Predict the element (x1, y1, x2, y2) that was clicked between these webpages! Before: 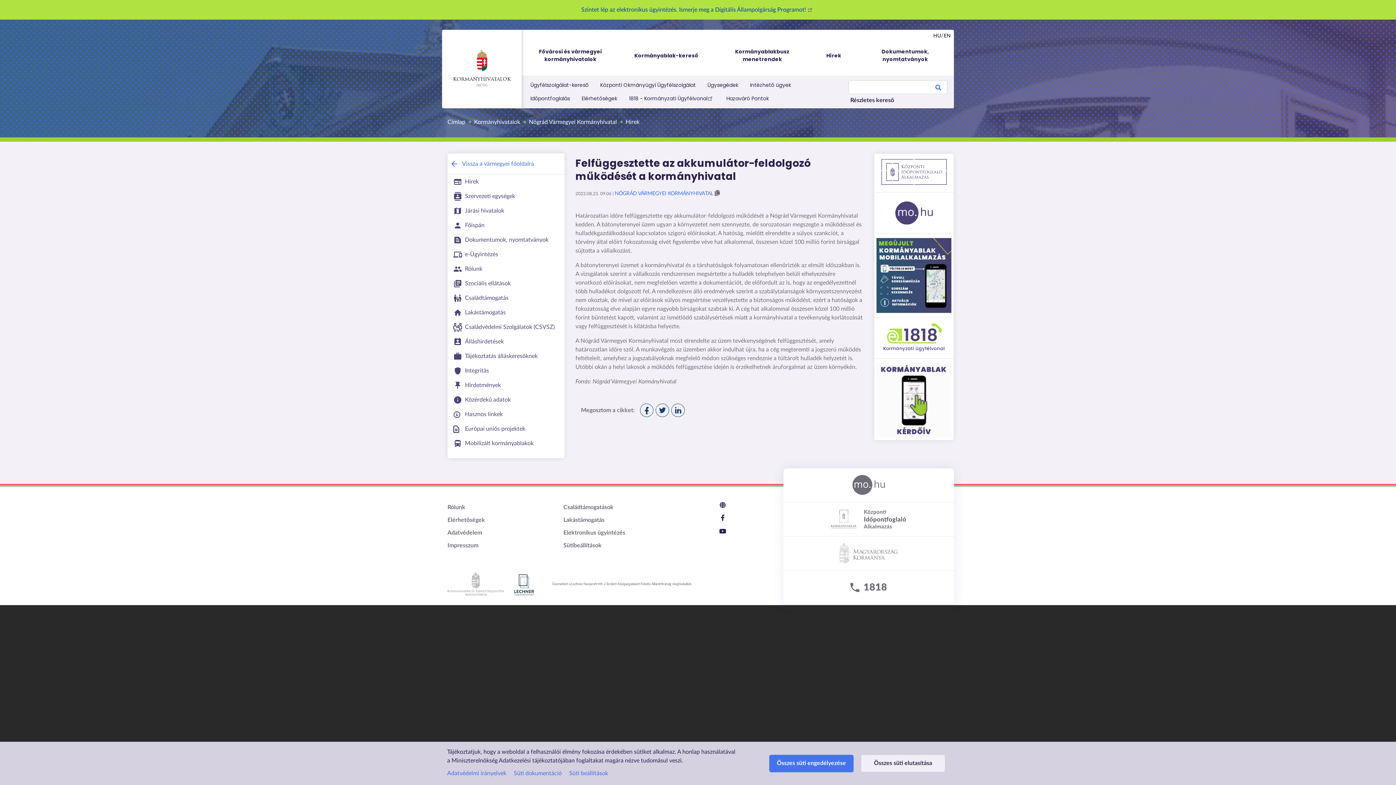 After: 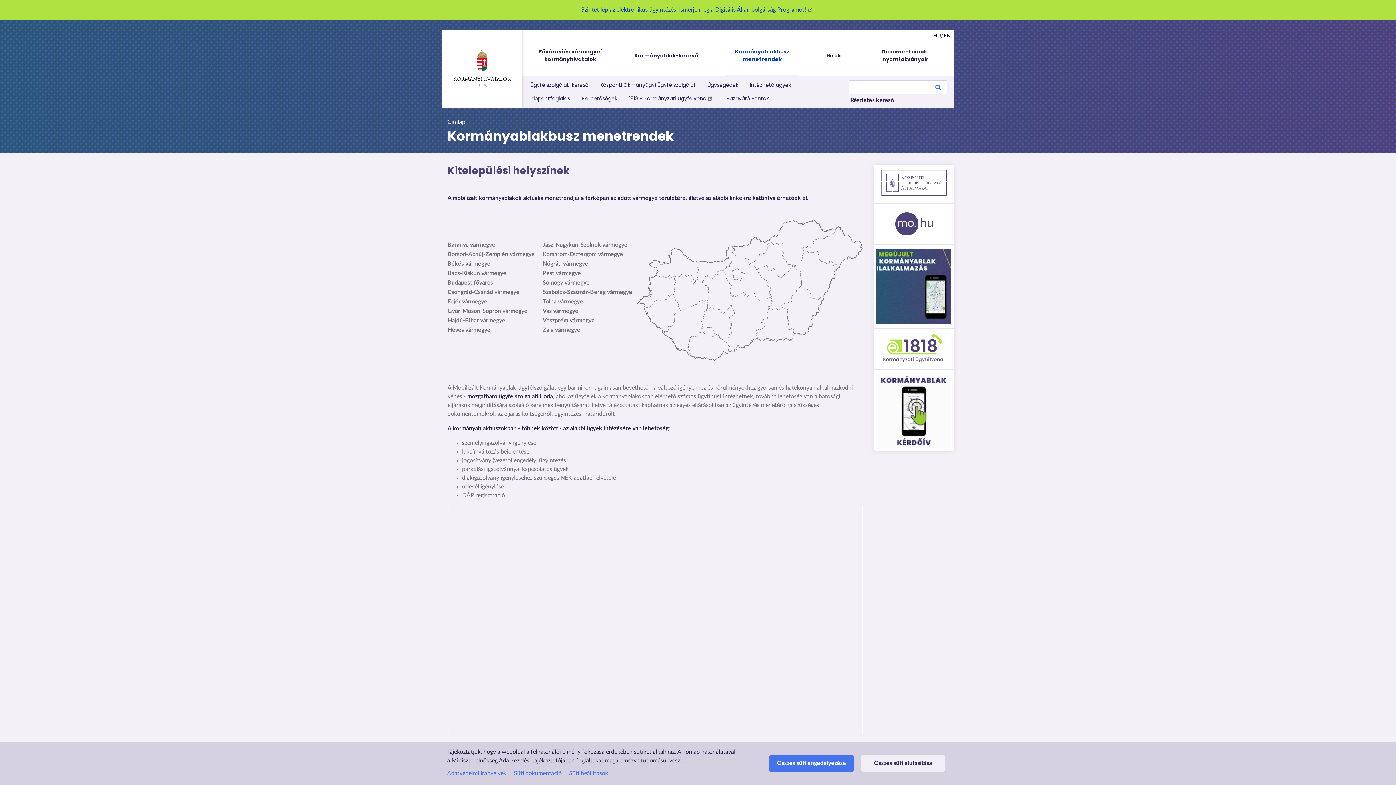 Action: label: Kormányablakbusz menetrendek bbox: (726, 42, 798, 75)